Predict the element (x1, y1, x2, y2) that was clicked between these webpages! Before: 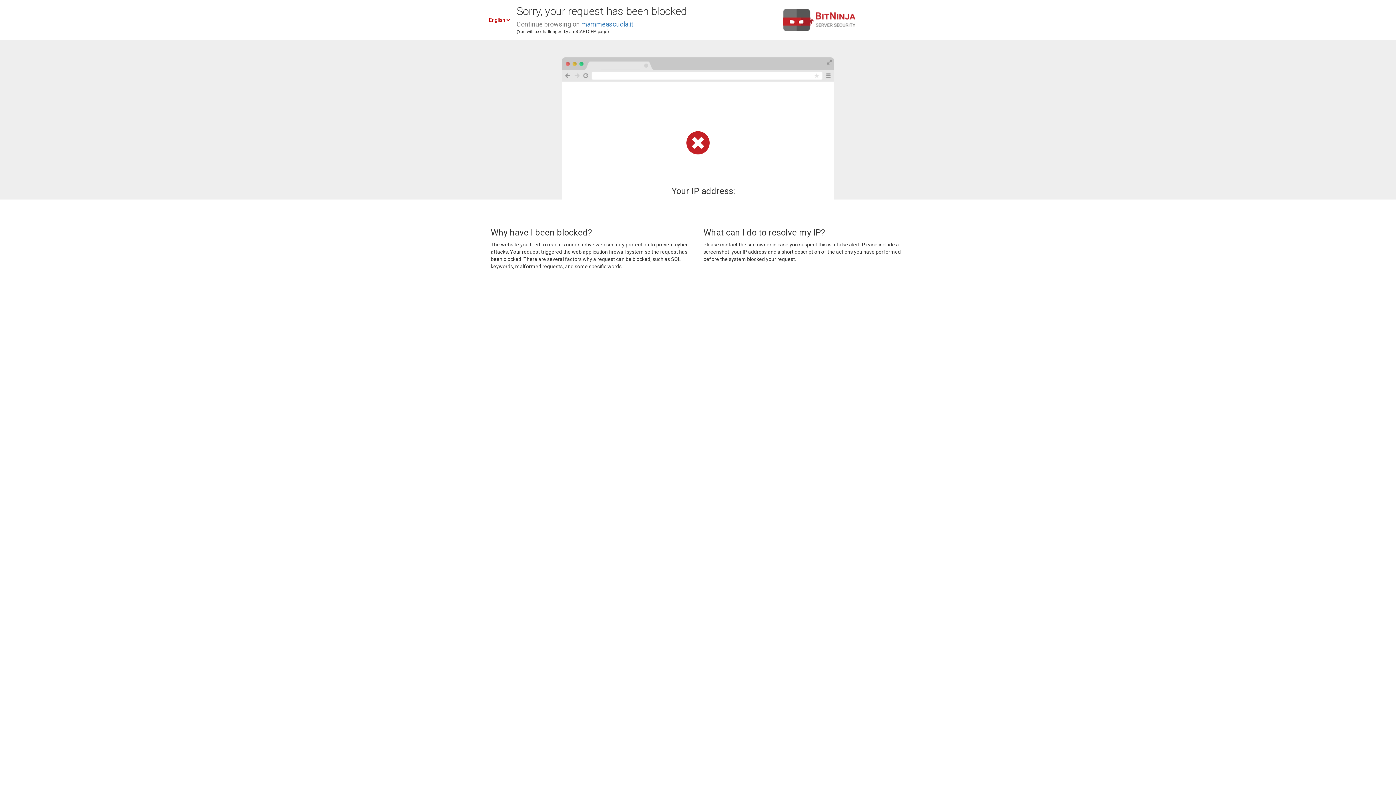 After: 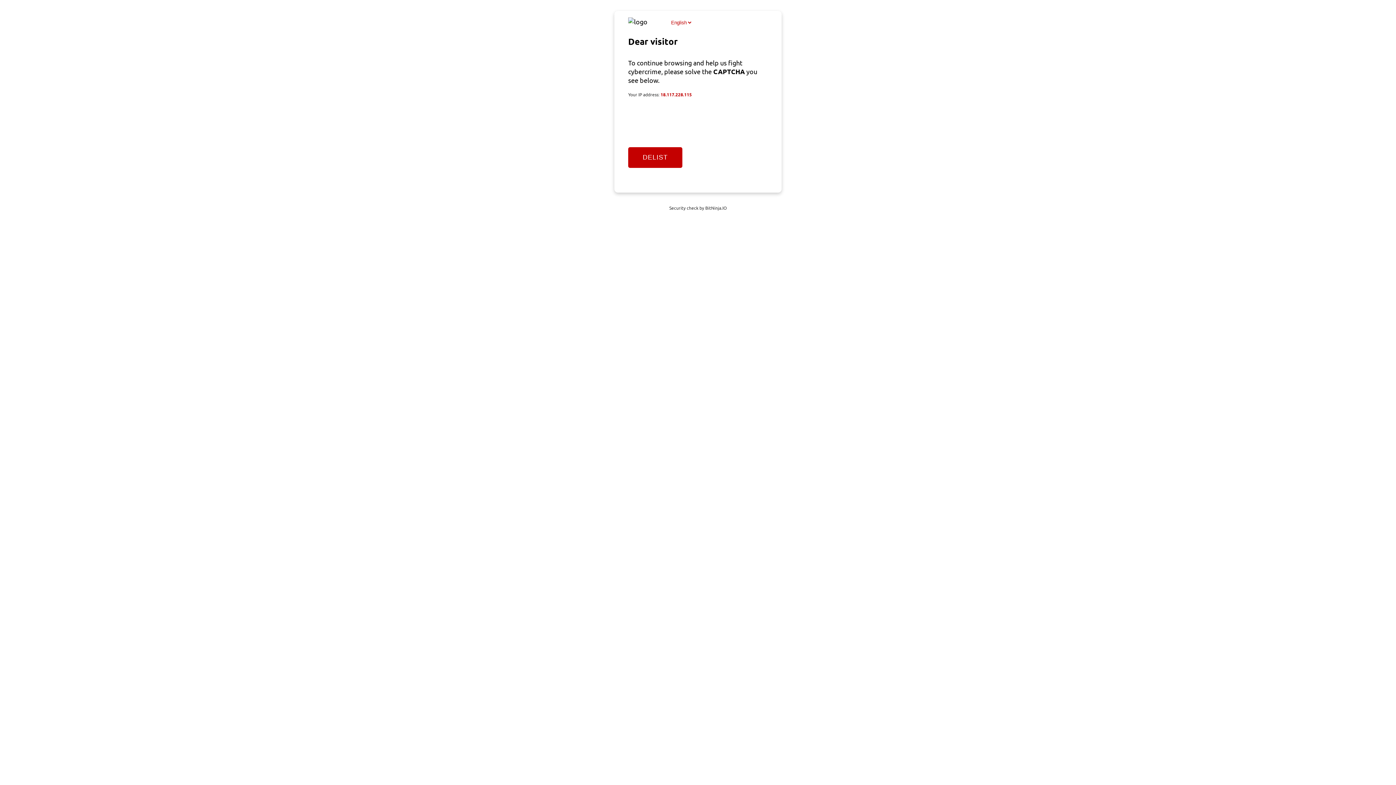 Action: bbox: (581, 20, 633, 28) label: mammeascuola.it